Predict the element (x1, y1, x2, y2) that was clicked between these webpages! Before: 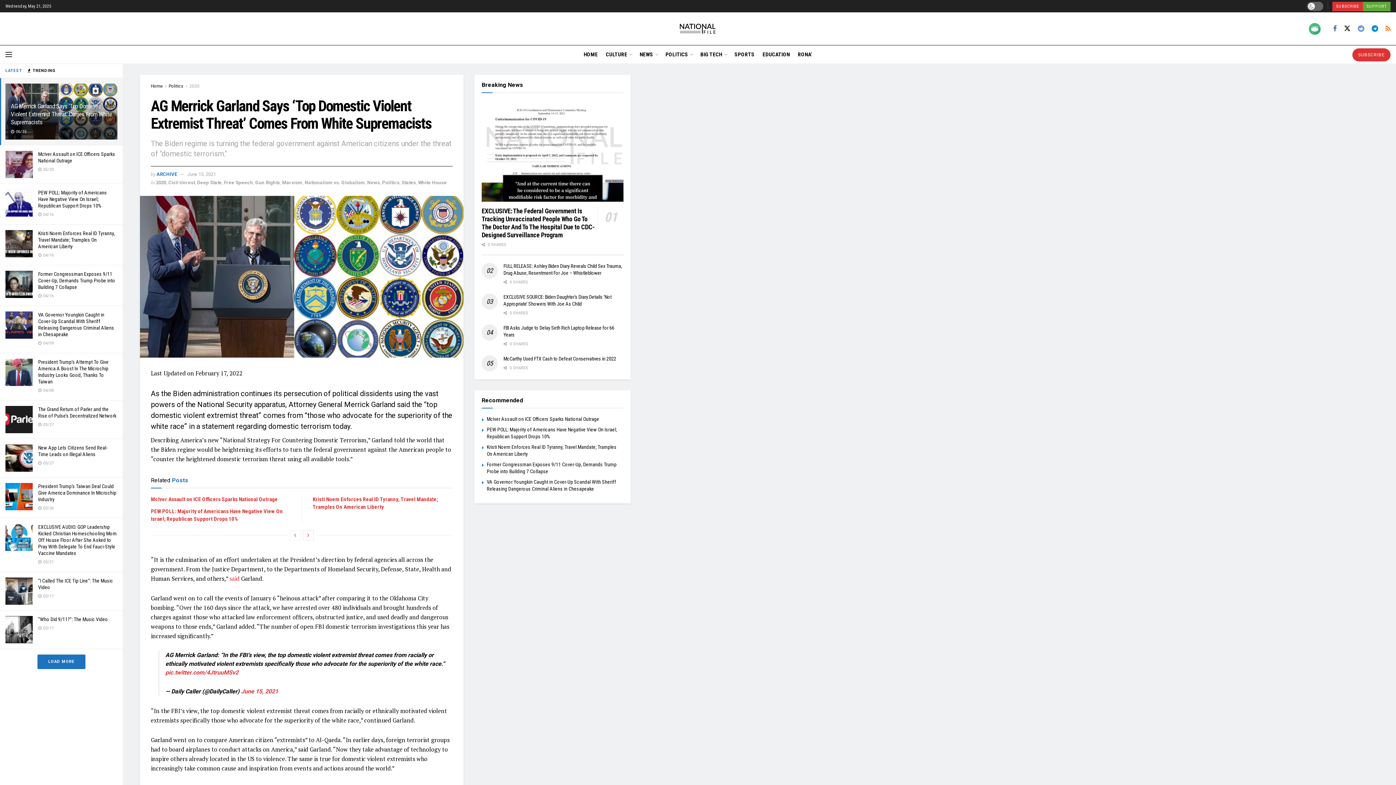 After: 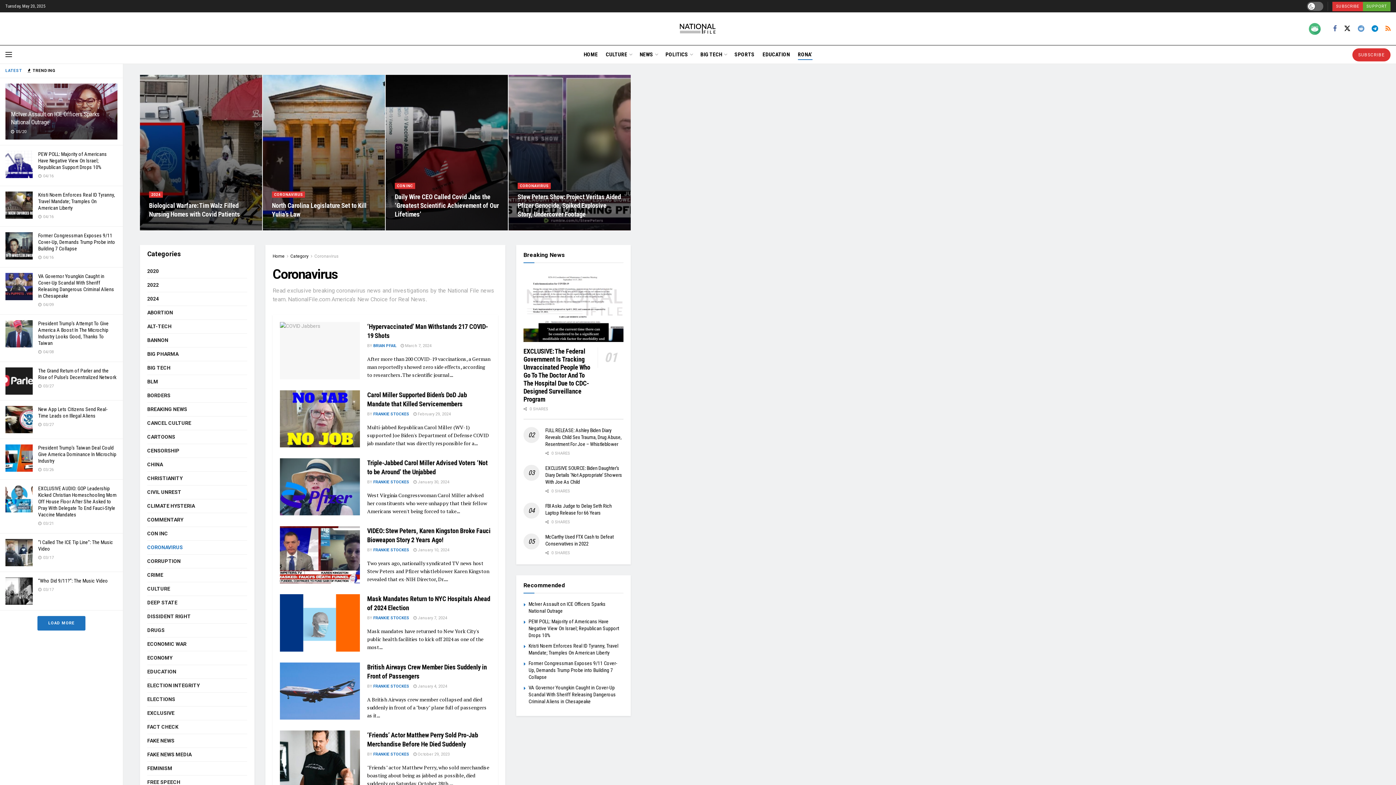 Action: label: RONA’ bbox: (798, 49, 812, 60)